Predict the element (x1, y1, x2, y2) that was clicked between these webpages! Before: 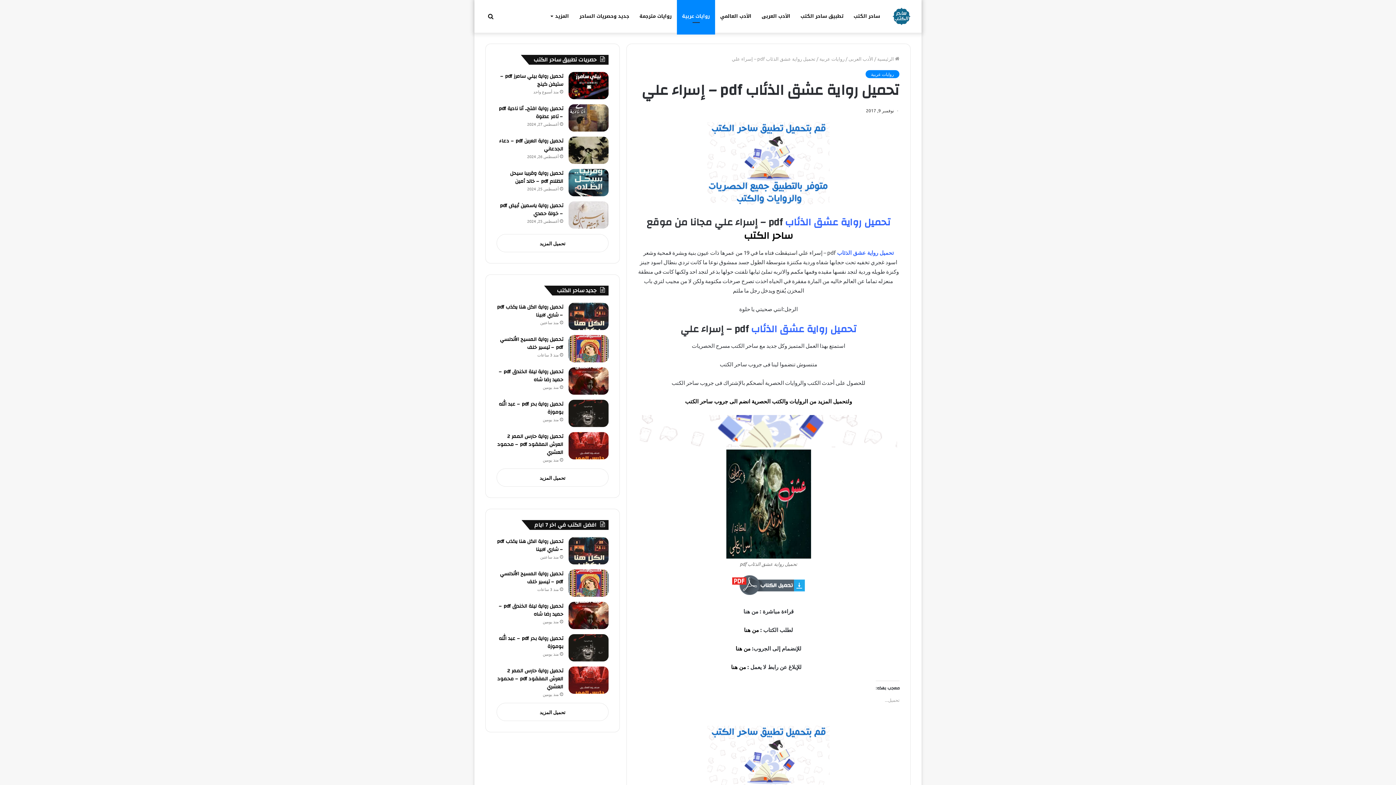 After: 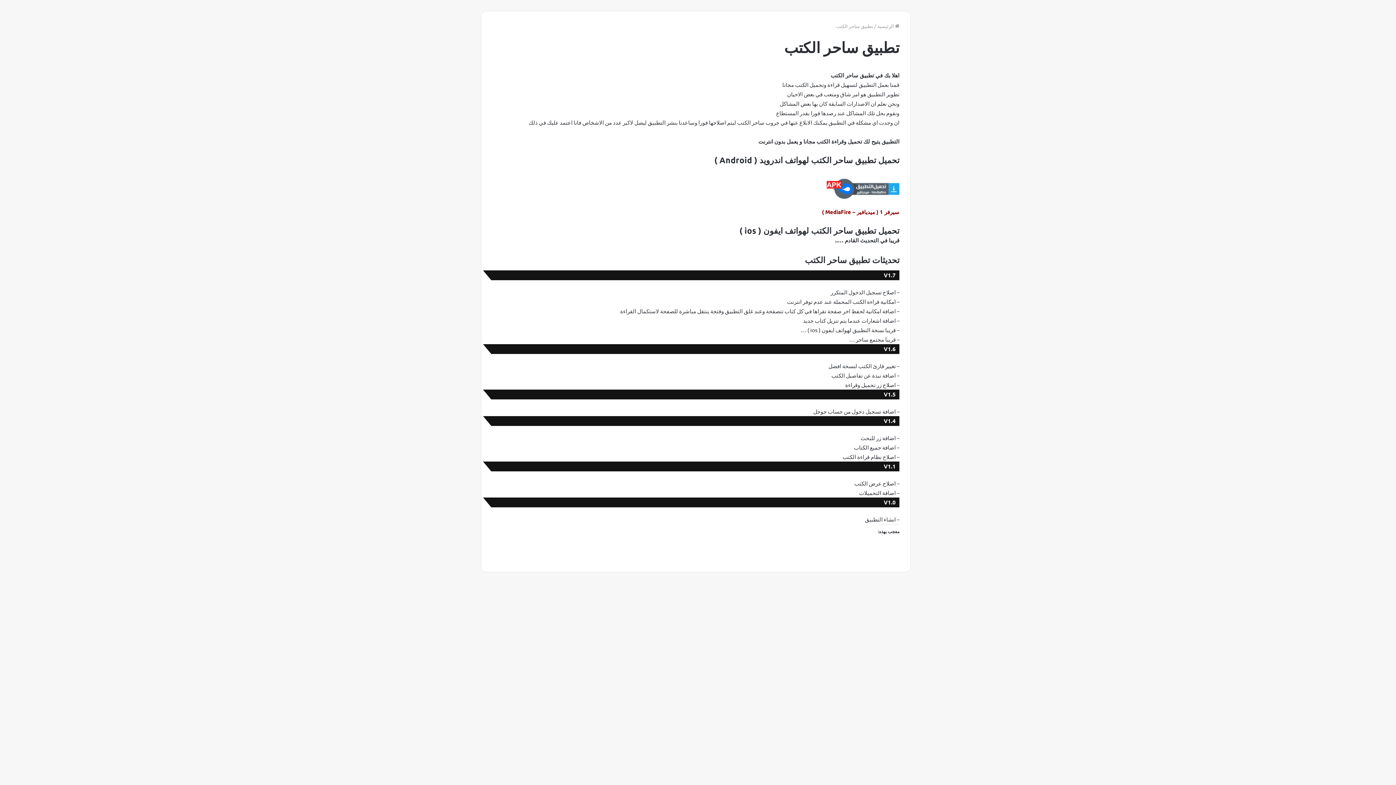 Action: bbox: (640, 427, 897, 433)